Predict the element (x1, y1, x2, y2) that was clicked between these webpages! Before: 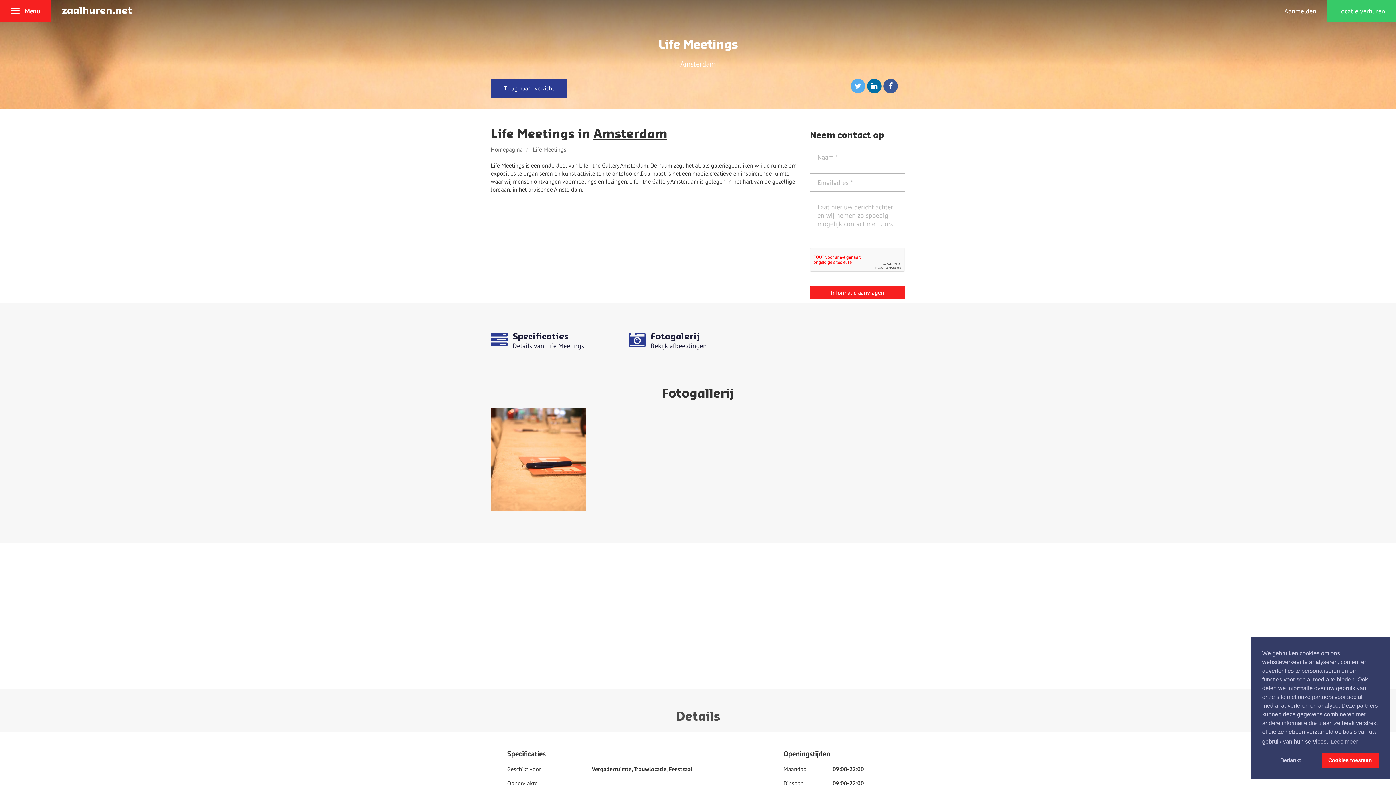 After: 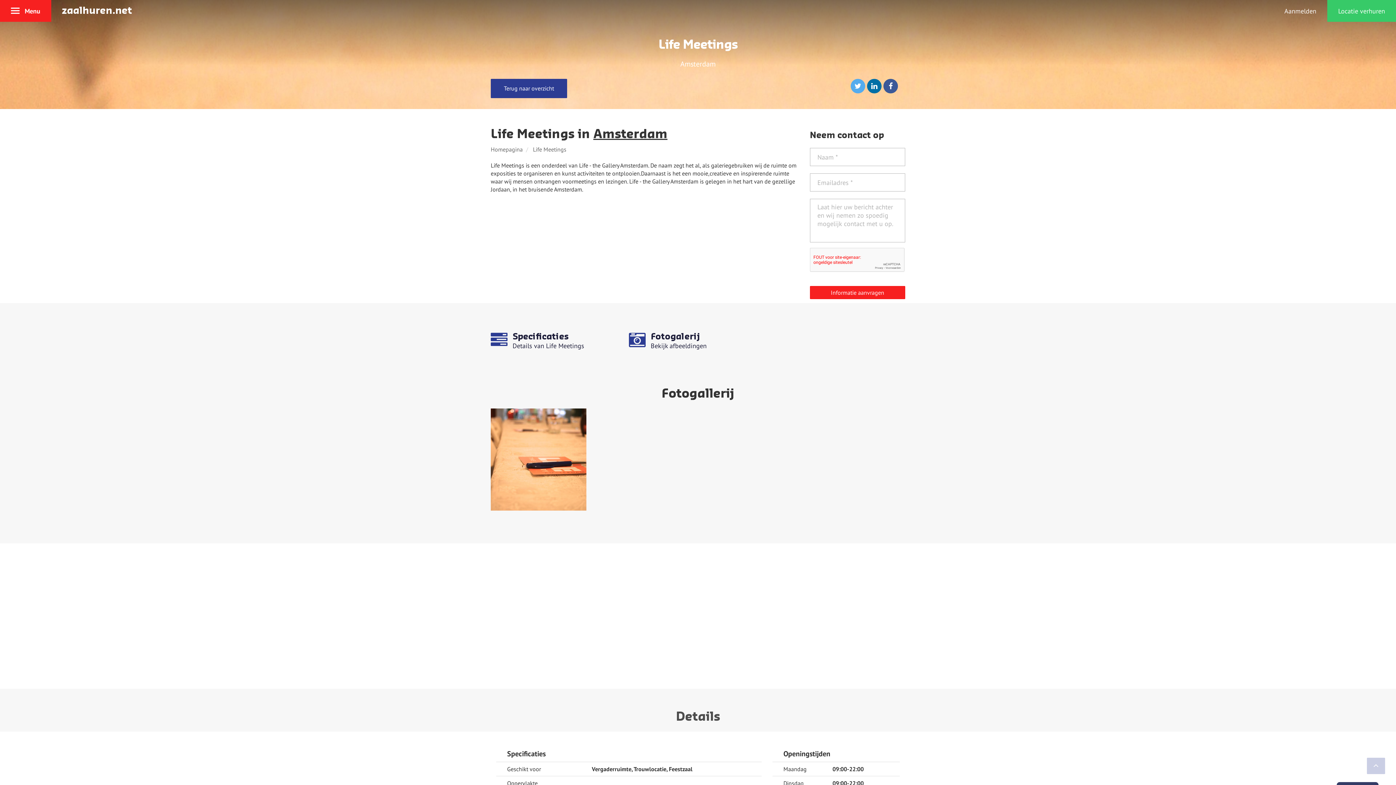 Action: label: allow cookies bbox: (1322, 753, 1378, 768)